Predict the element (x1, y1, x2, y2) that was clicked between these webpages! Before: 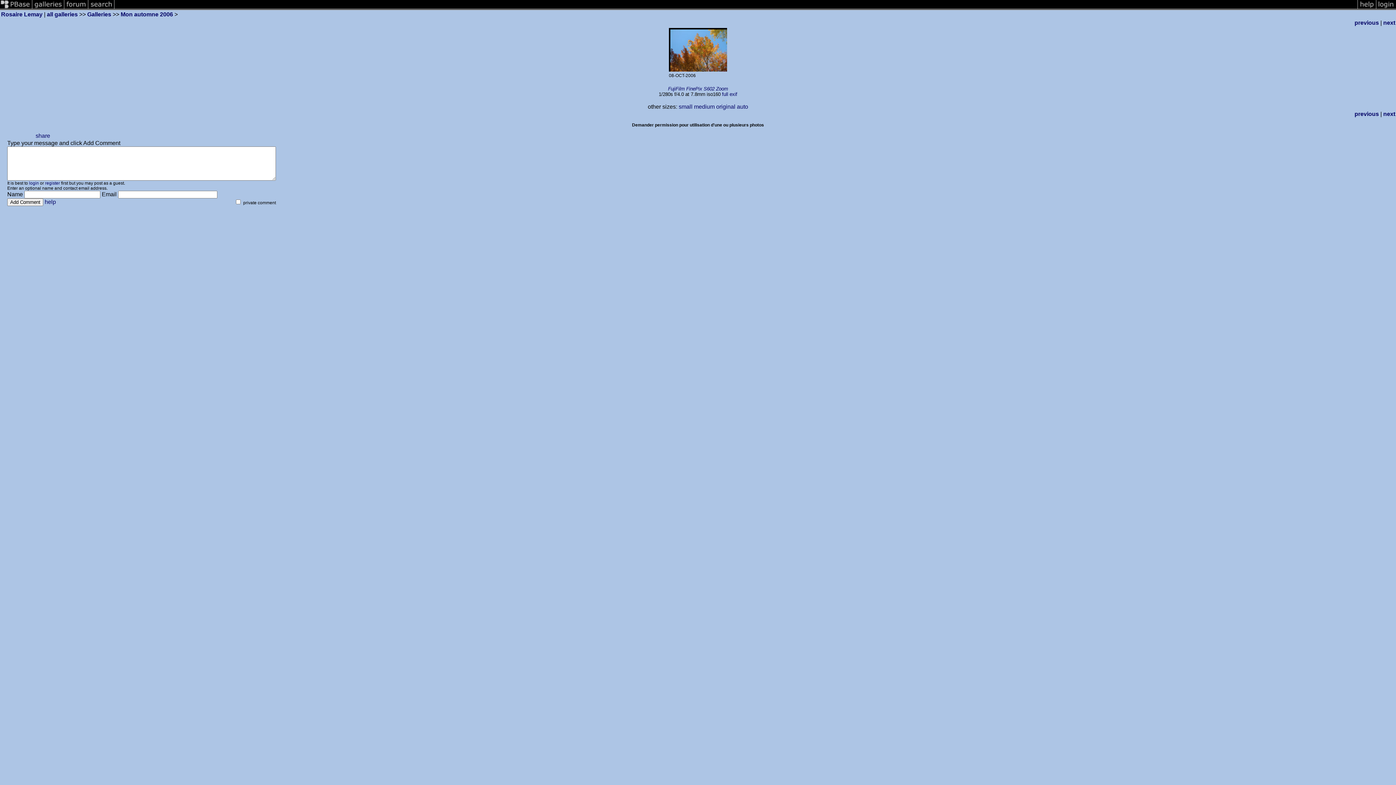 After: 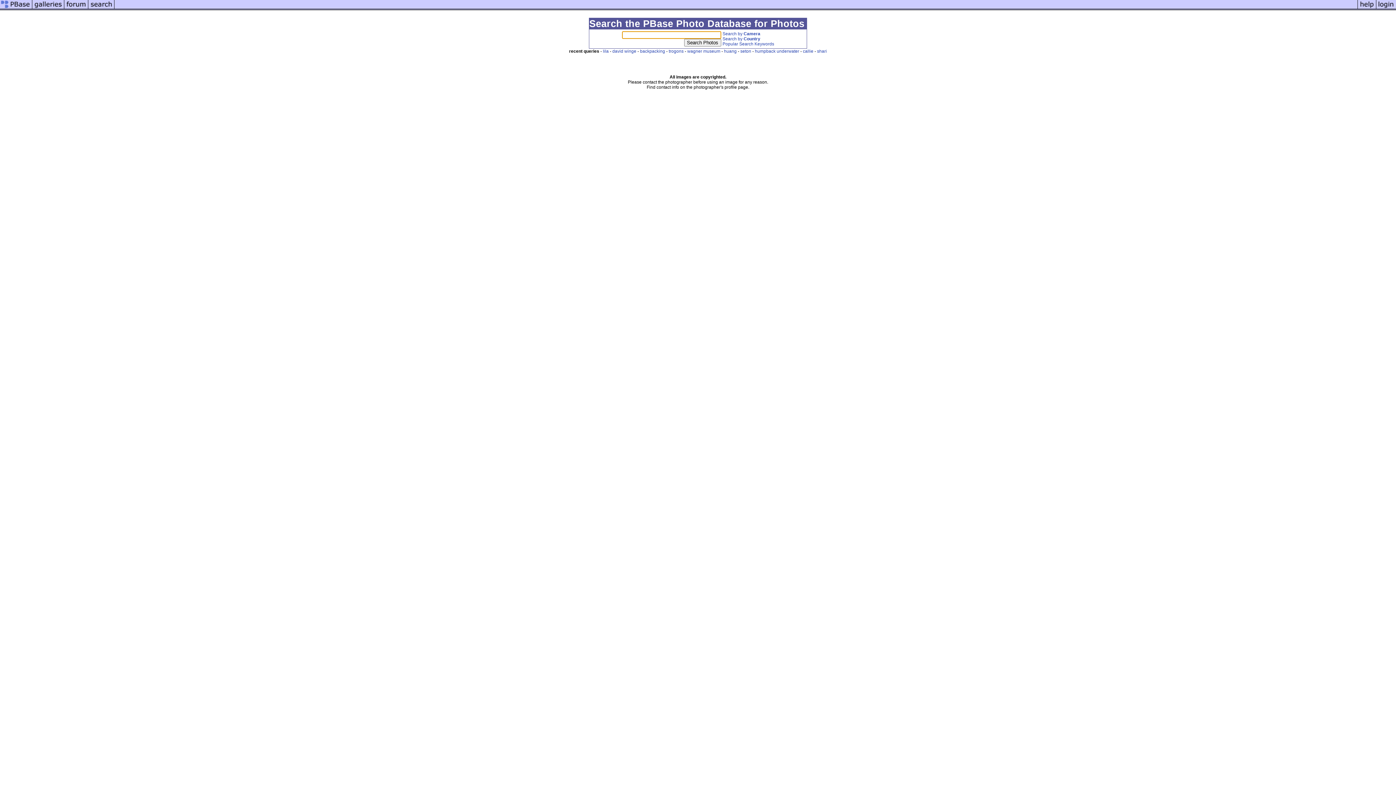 Action: bbox: (88, 5, 114, 11)